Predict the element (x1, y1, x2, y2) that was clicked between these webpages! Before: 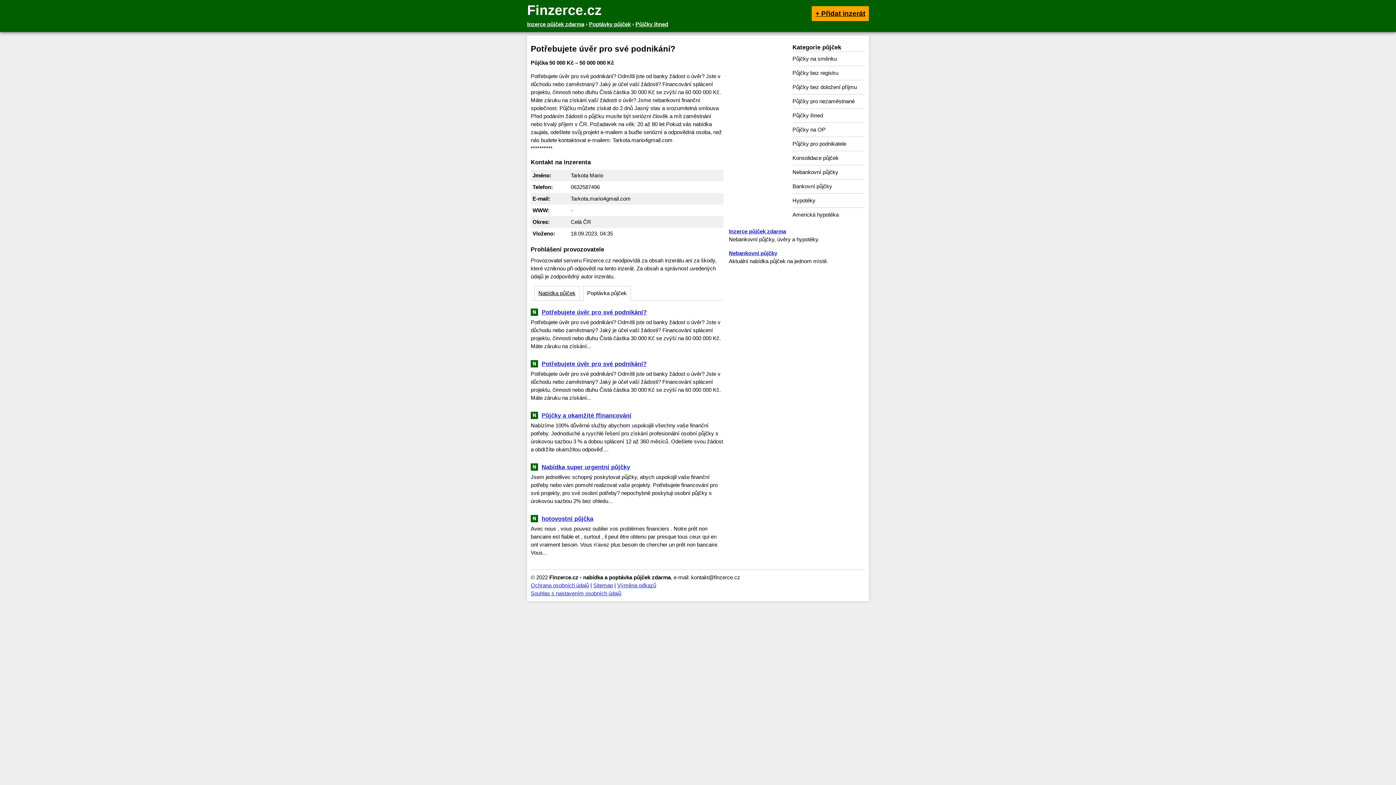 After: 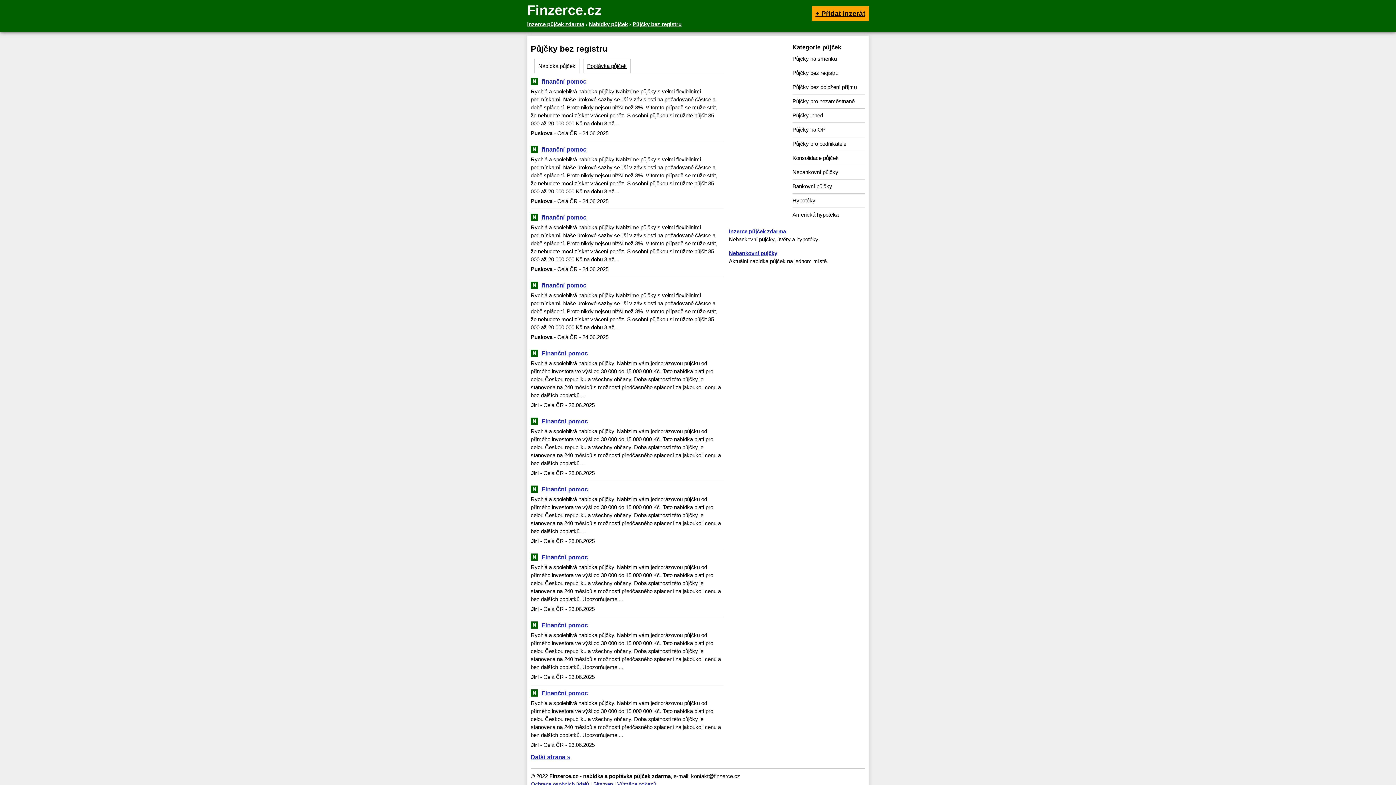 Action: bbox: (534, 286, 579, 300) label: Nabídka půjček